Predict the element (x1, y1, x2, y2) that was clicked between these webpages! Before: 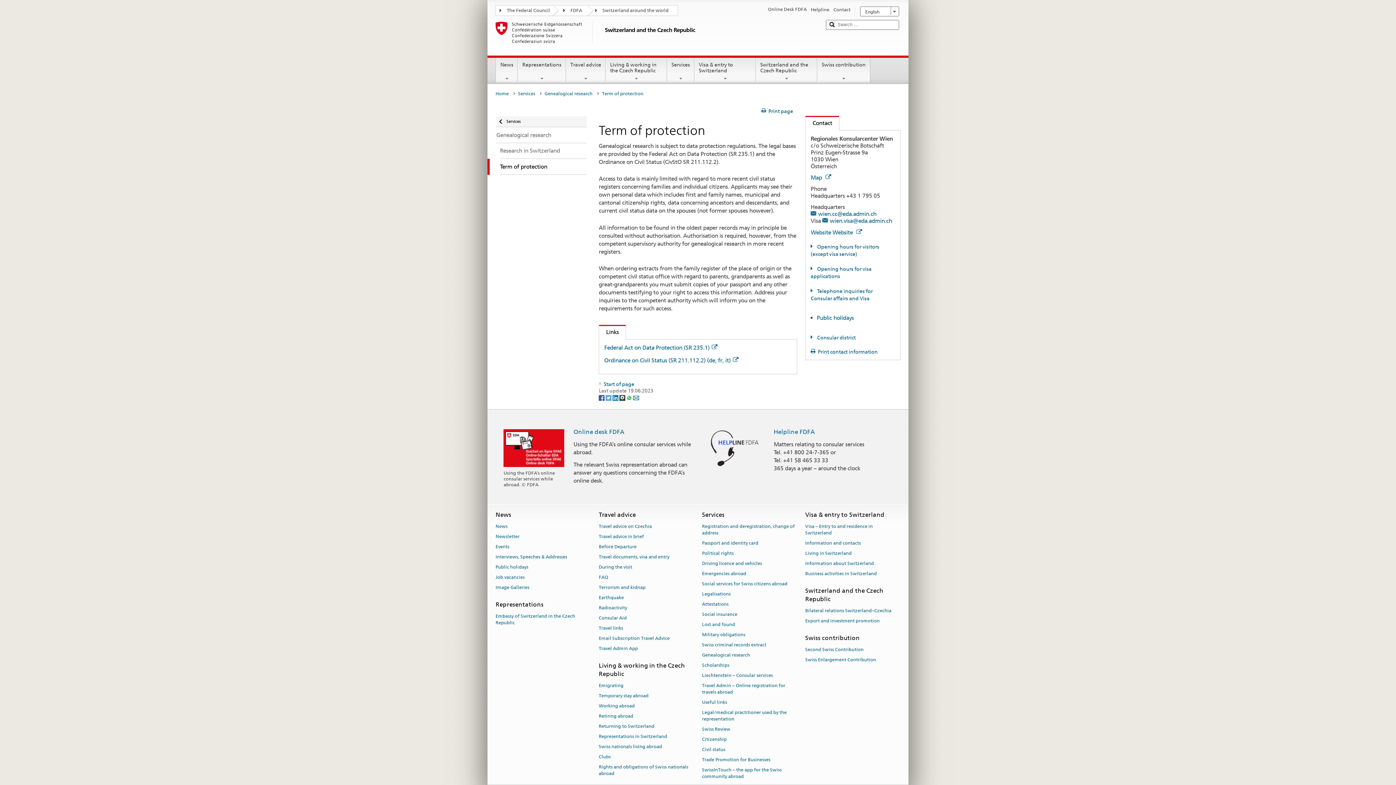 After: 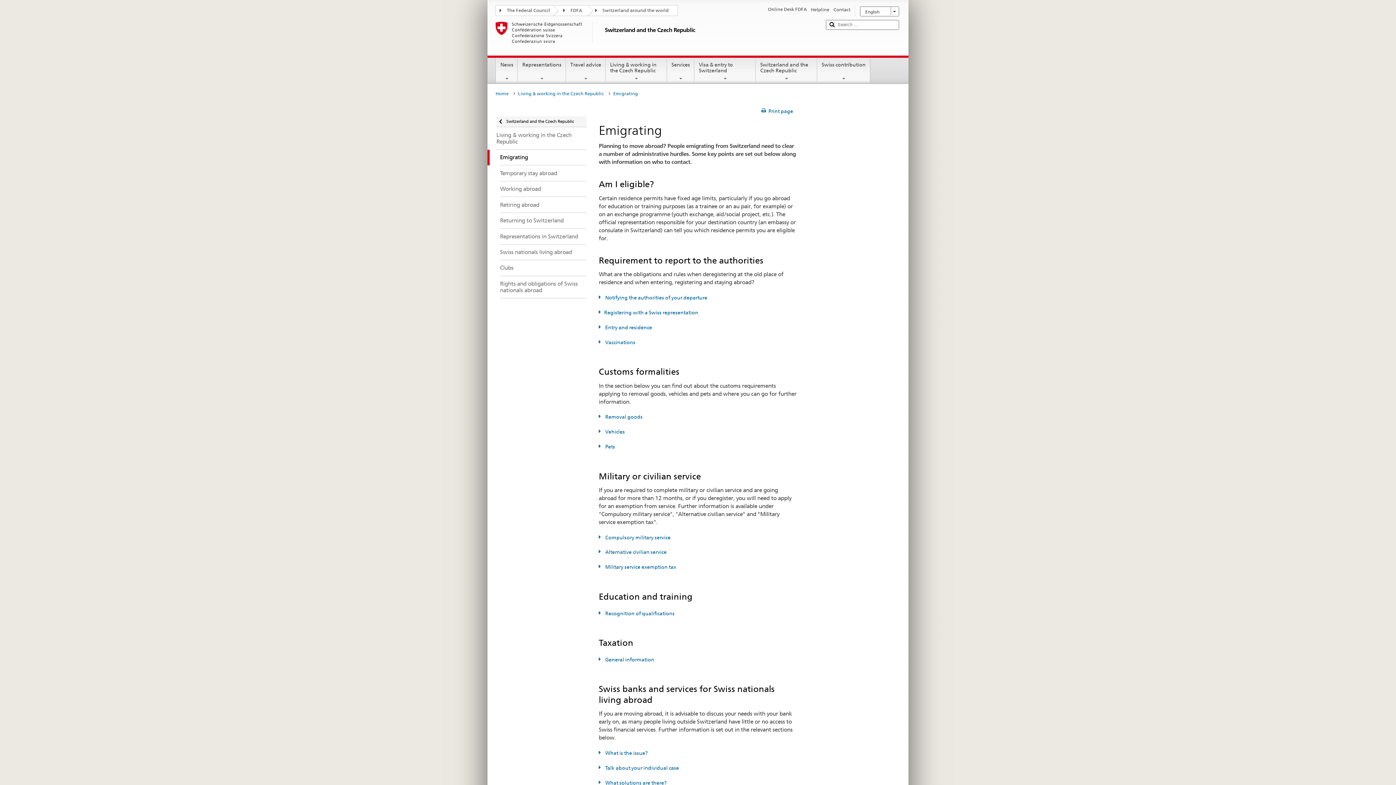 Action: label: Emigrating bbox: (598, 680, 623, 690)